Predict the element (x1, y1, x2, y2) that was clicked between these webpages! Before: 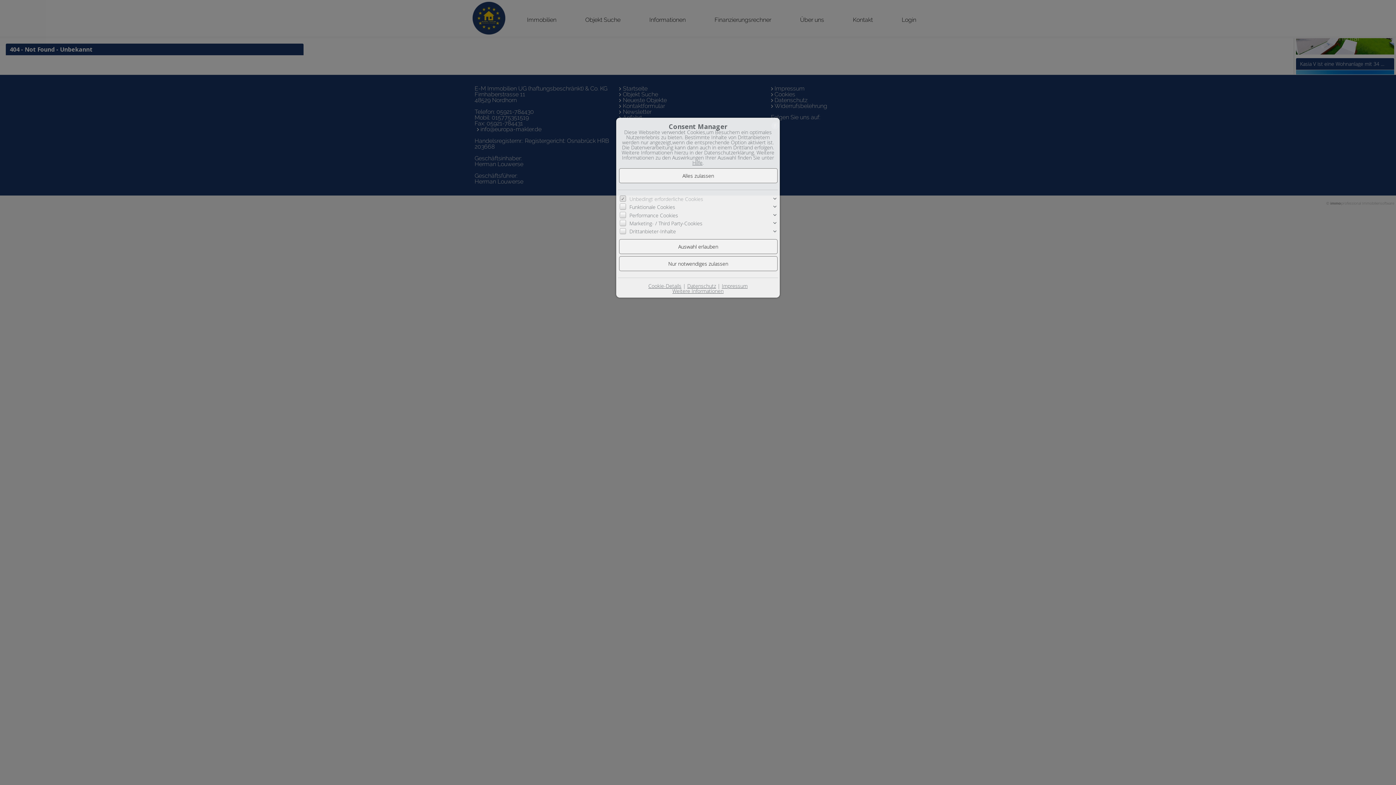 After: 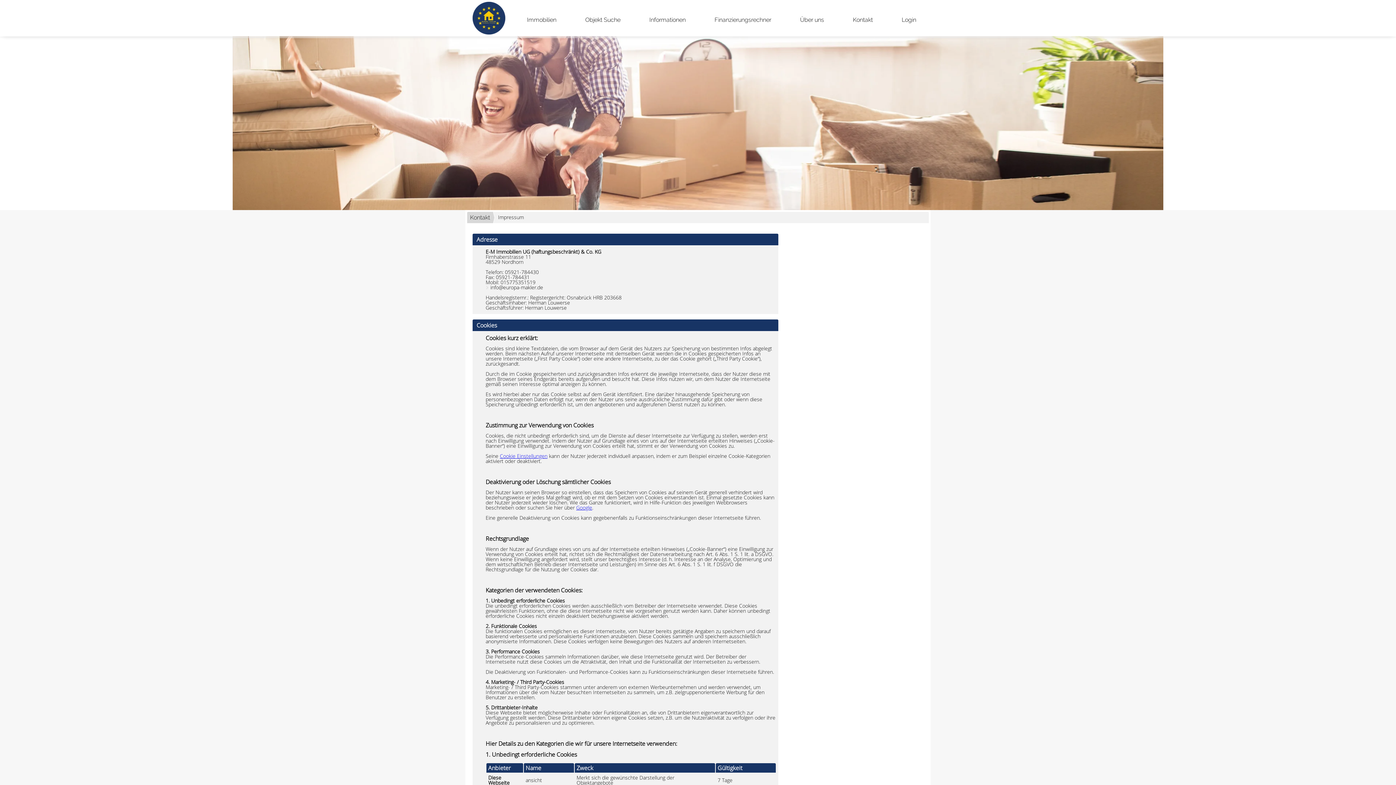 Action: bbox: (722, 282, 747, 289) label: Impressum